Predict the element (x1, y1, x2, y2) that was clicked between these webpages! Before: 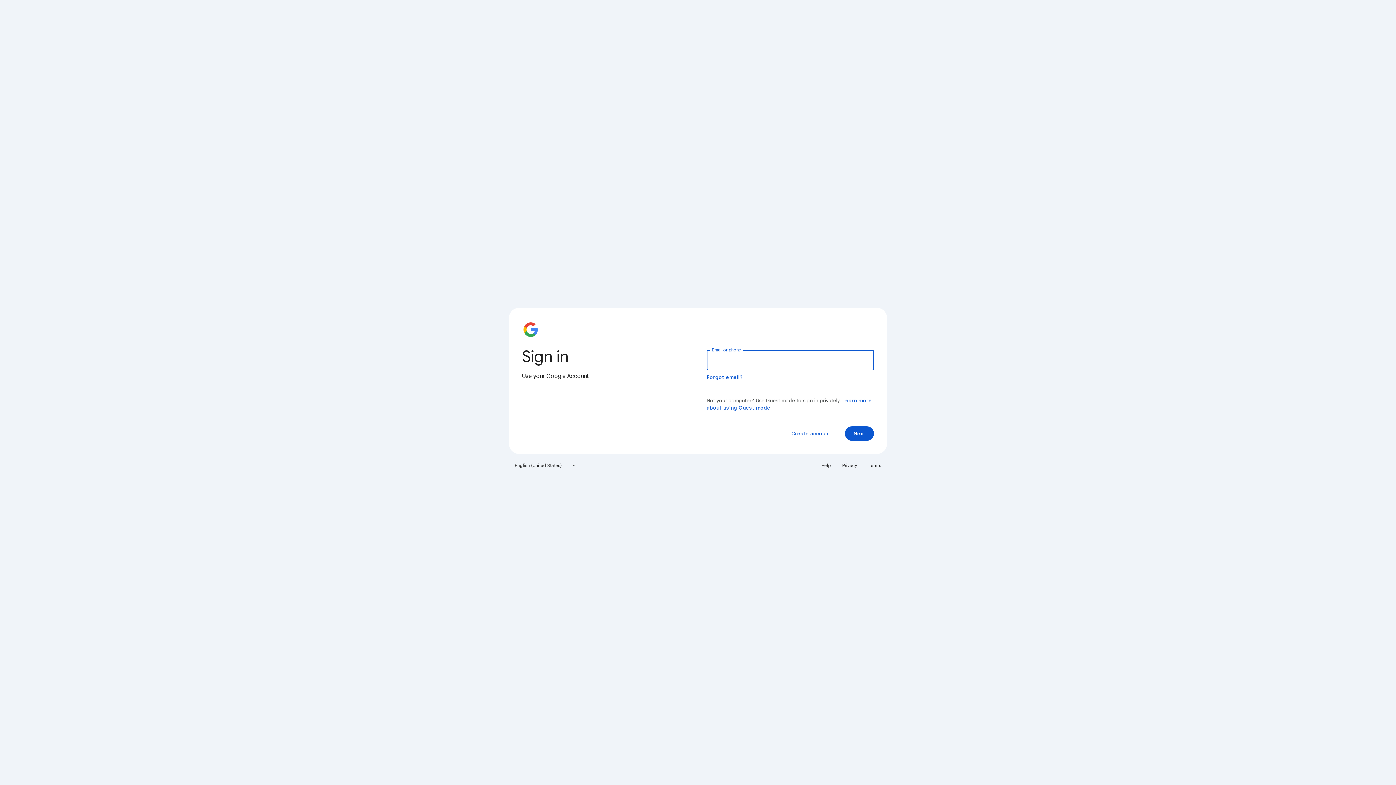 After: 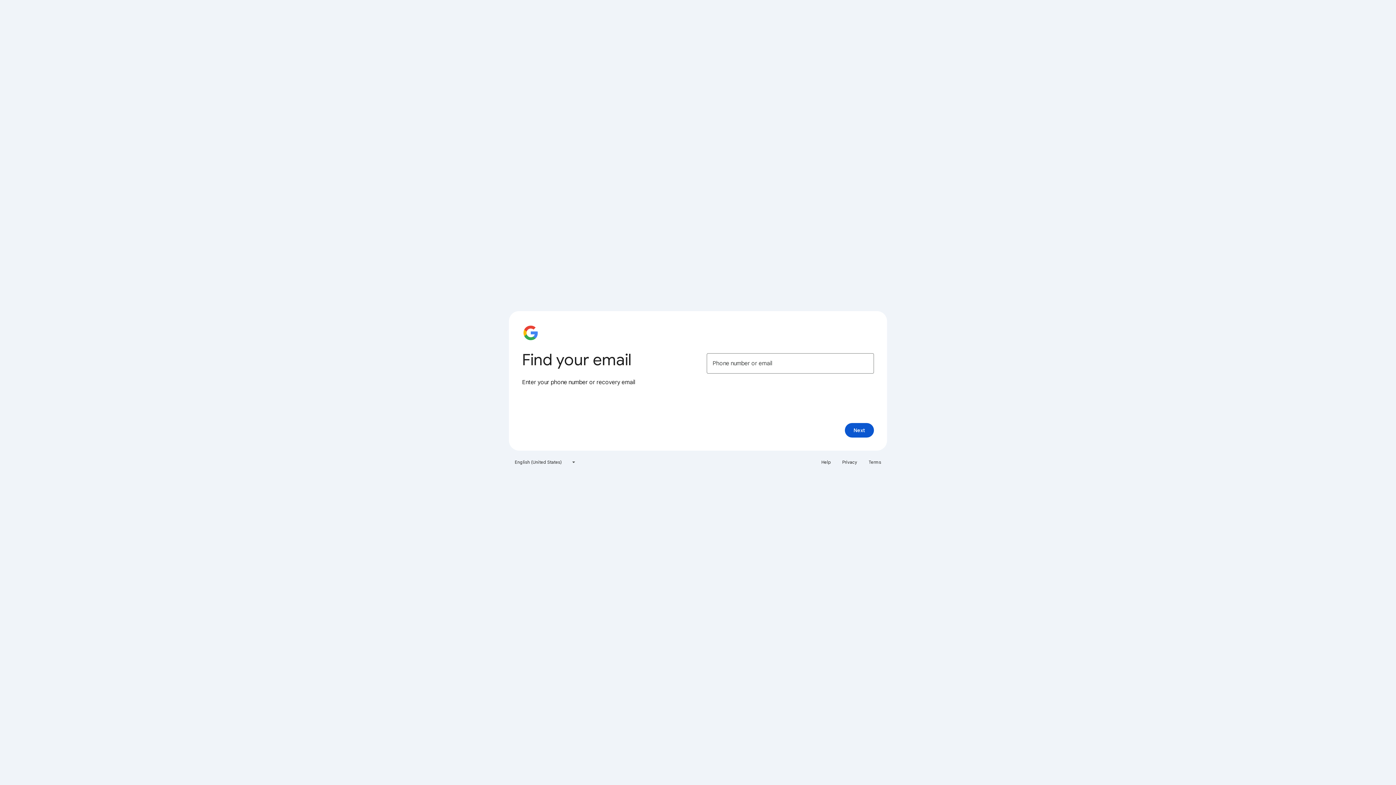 Action: bbox: (706, 374, 743, 380) label: Forgot email?